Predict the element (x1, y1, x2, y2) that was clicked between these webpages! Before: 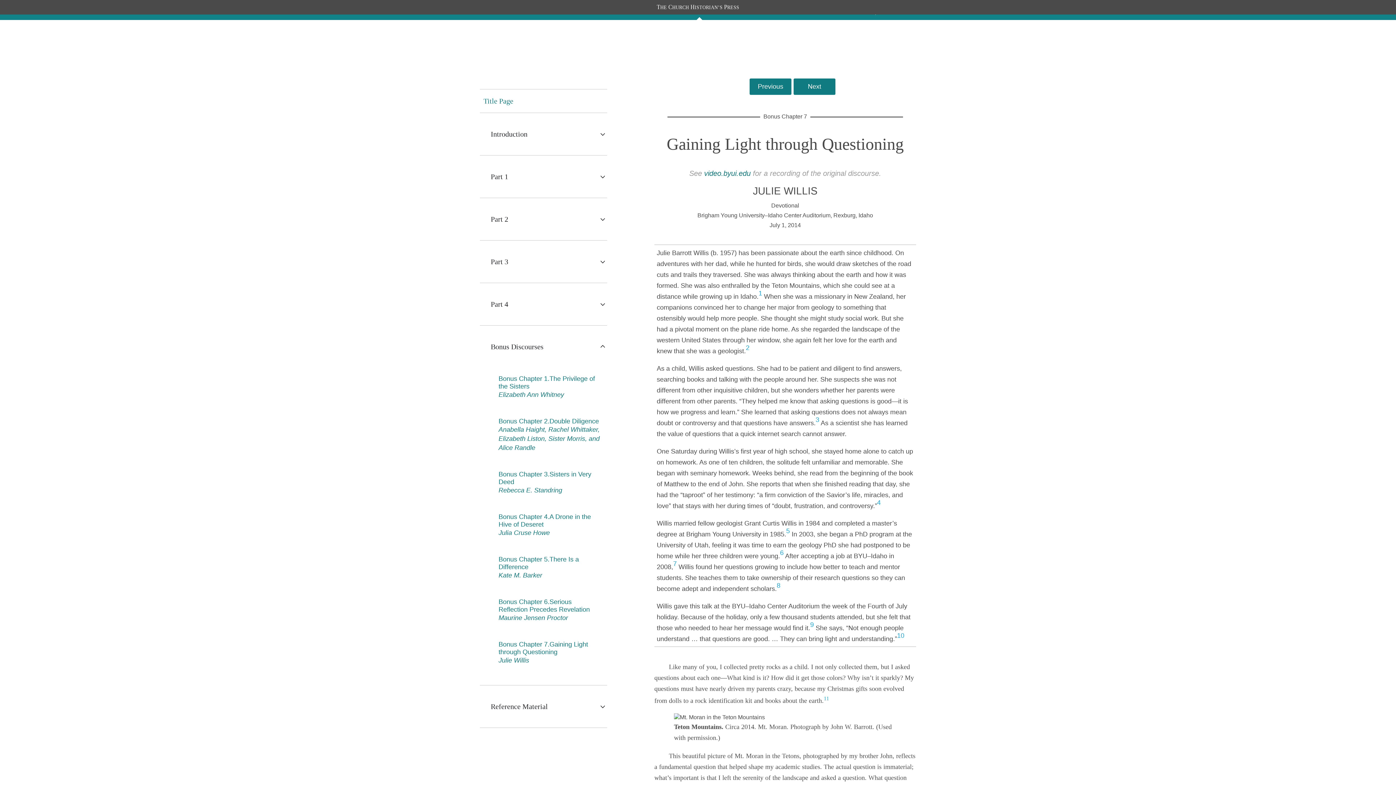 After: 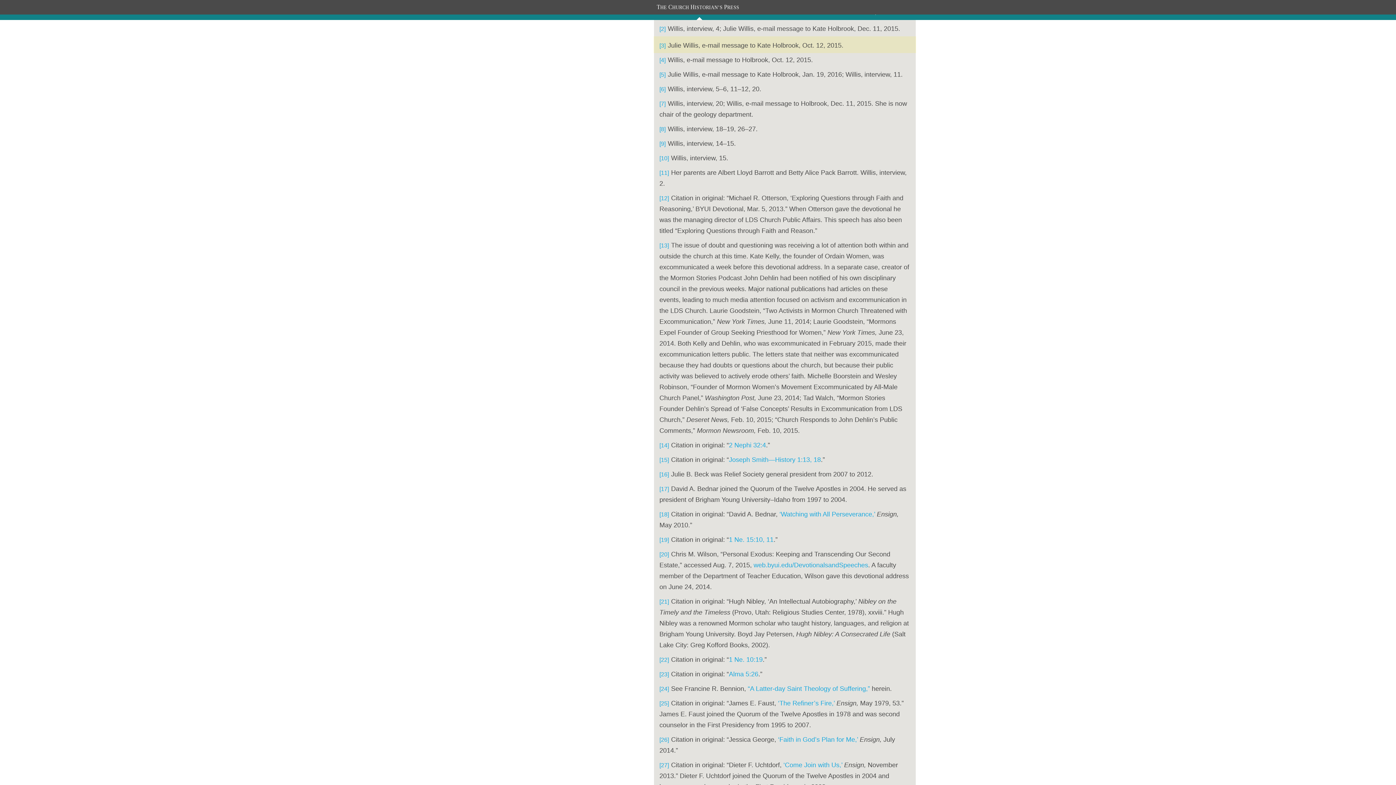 Action: label: 3 bbox: (815, 419, 819, 426)